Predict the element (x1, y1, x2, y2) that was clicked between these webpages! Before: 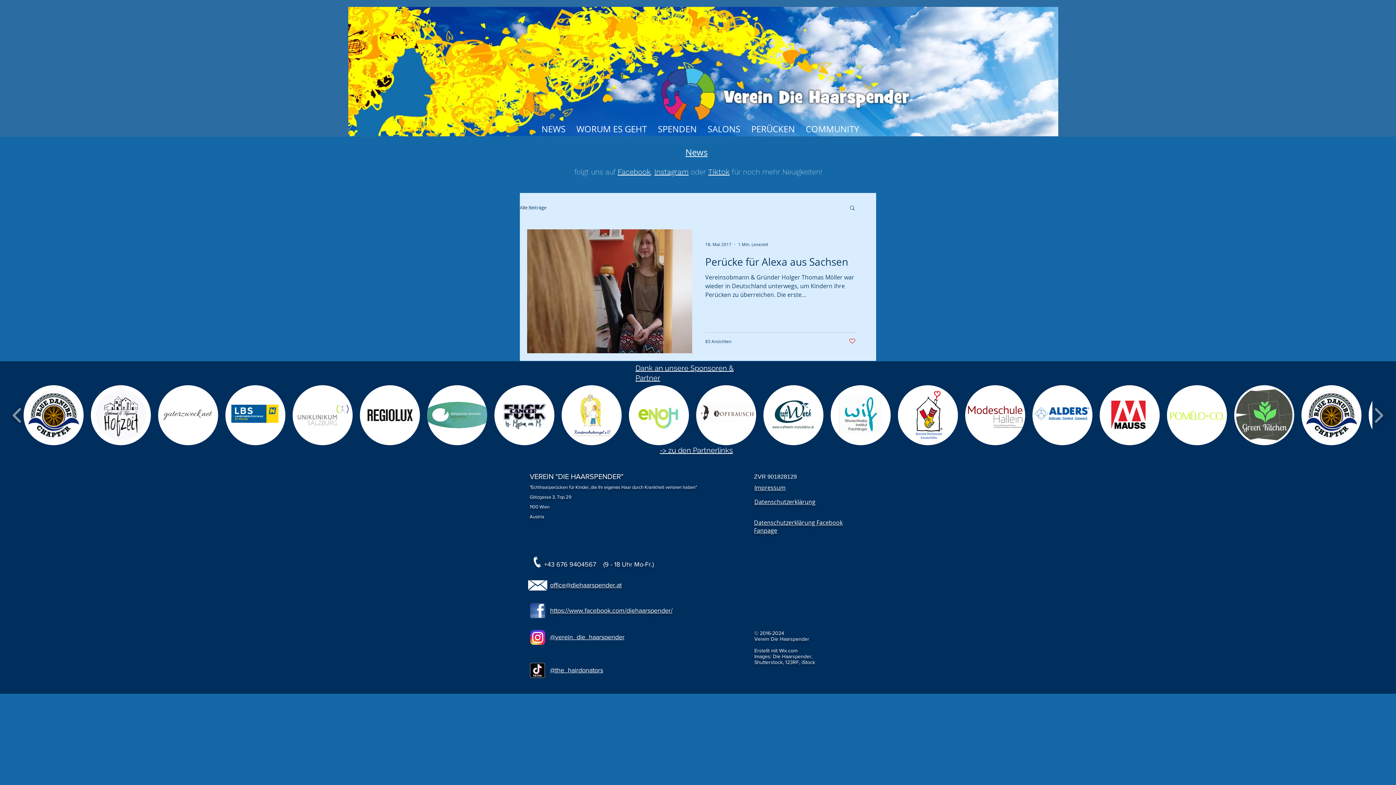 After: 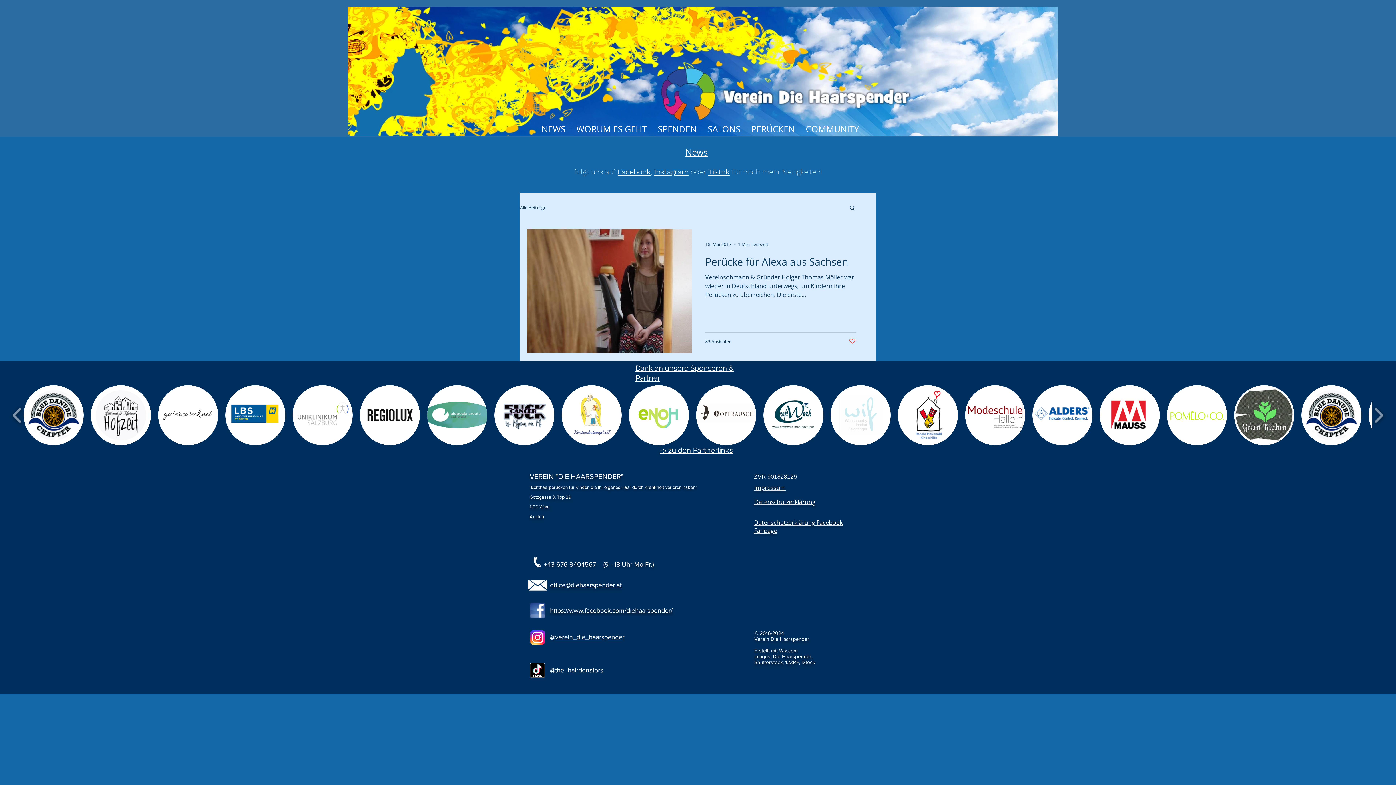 Action: label: wunschbaby bbox: (830, 385, 890, 445)